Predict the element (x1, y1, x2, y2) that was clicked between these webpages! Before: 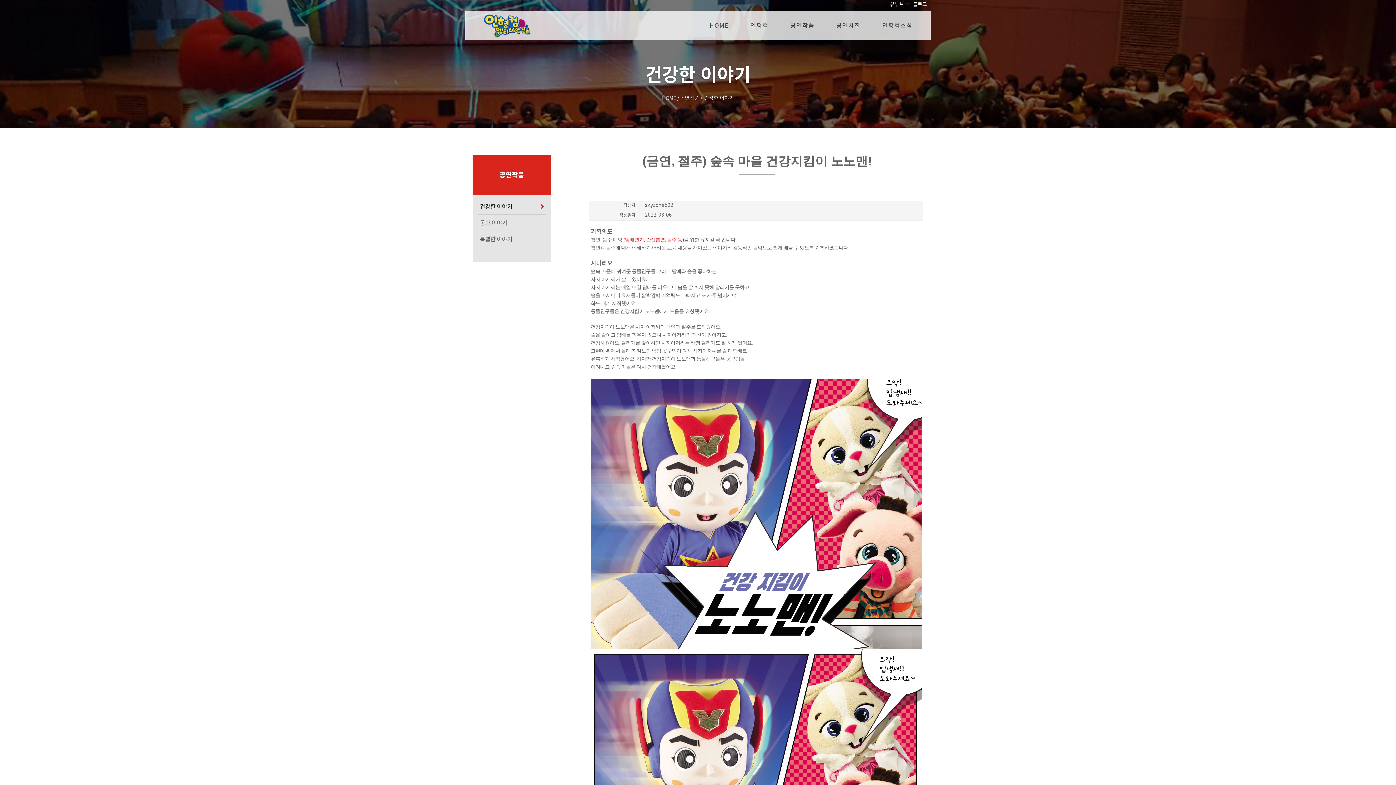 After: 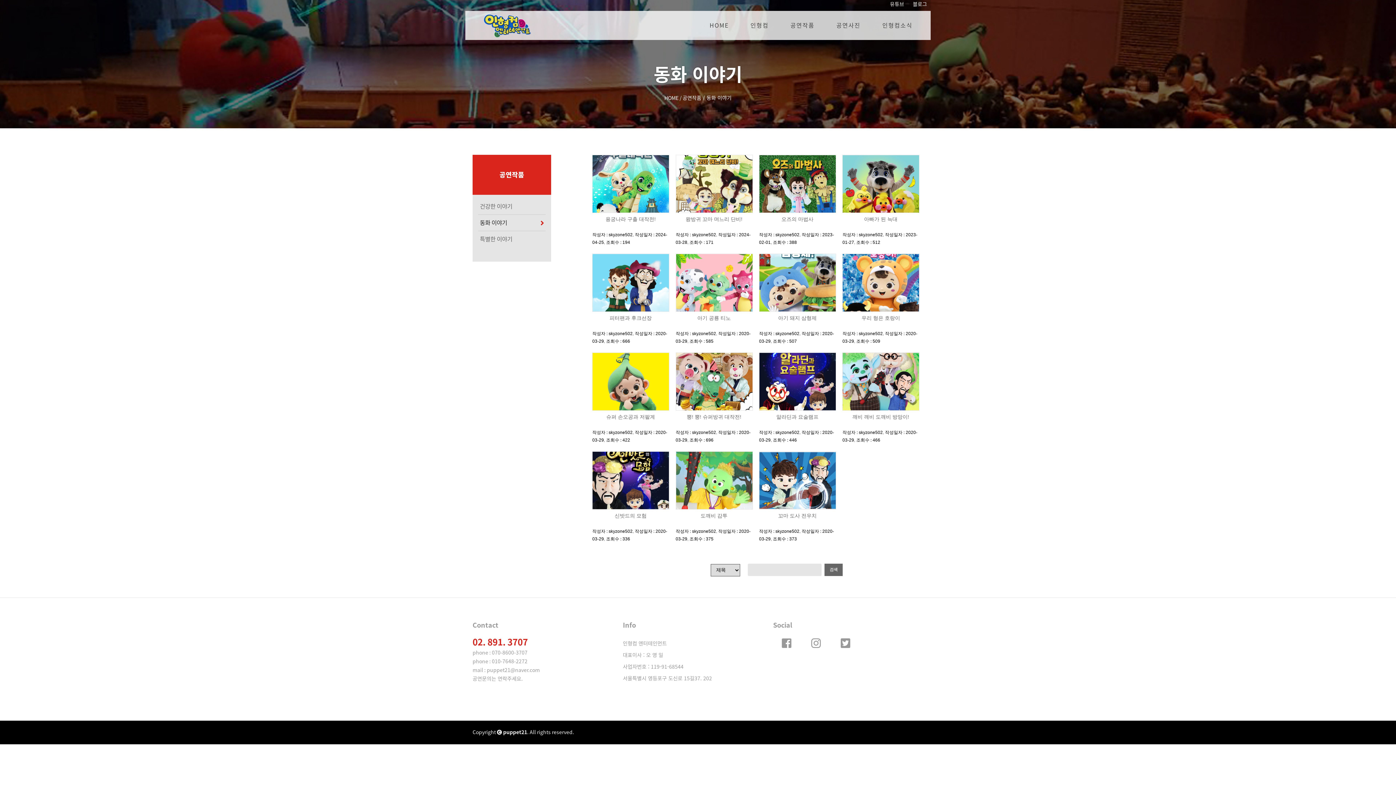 Action: bbox: (478, 214, 545, 230) label: 동화 이야기